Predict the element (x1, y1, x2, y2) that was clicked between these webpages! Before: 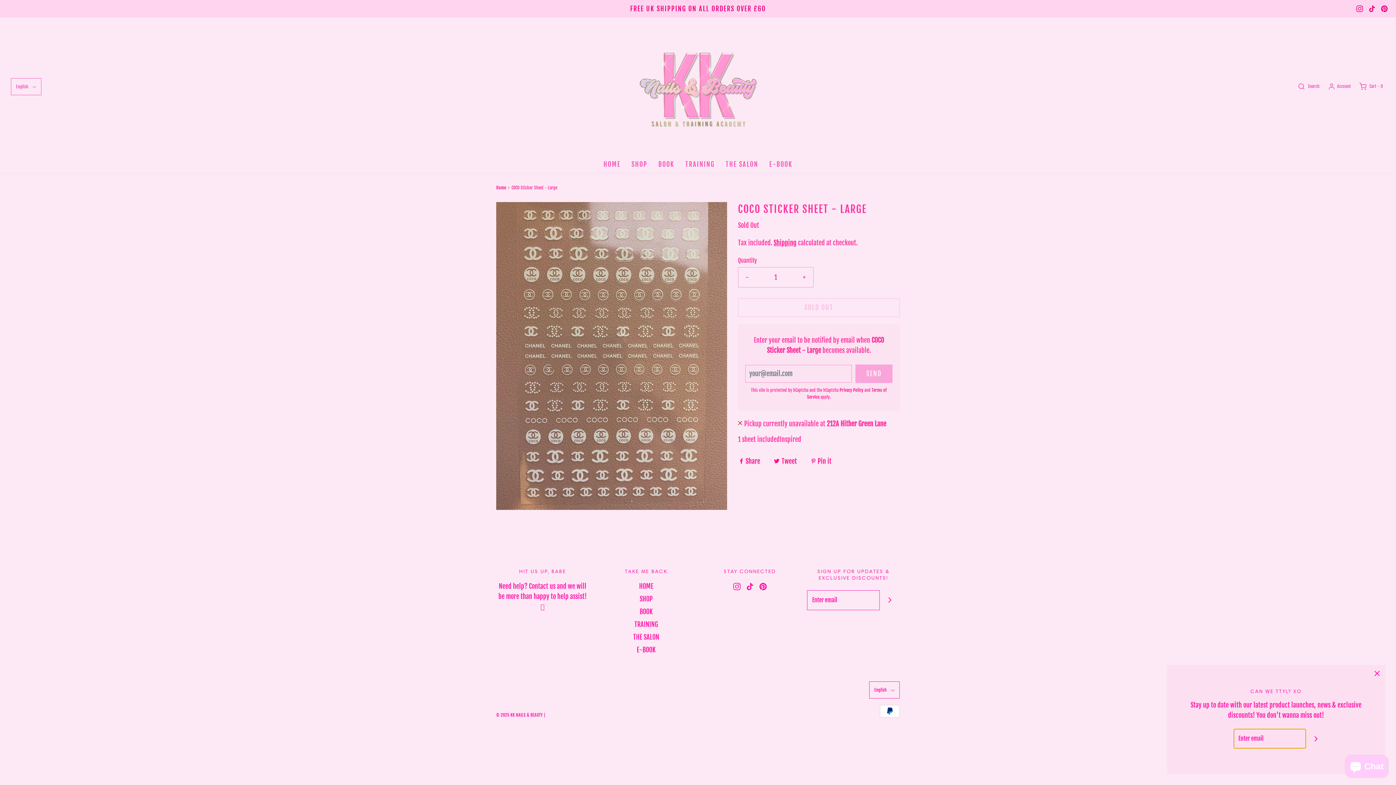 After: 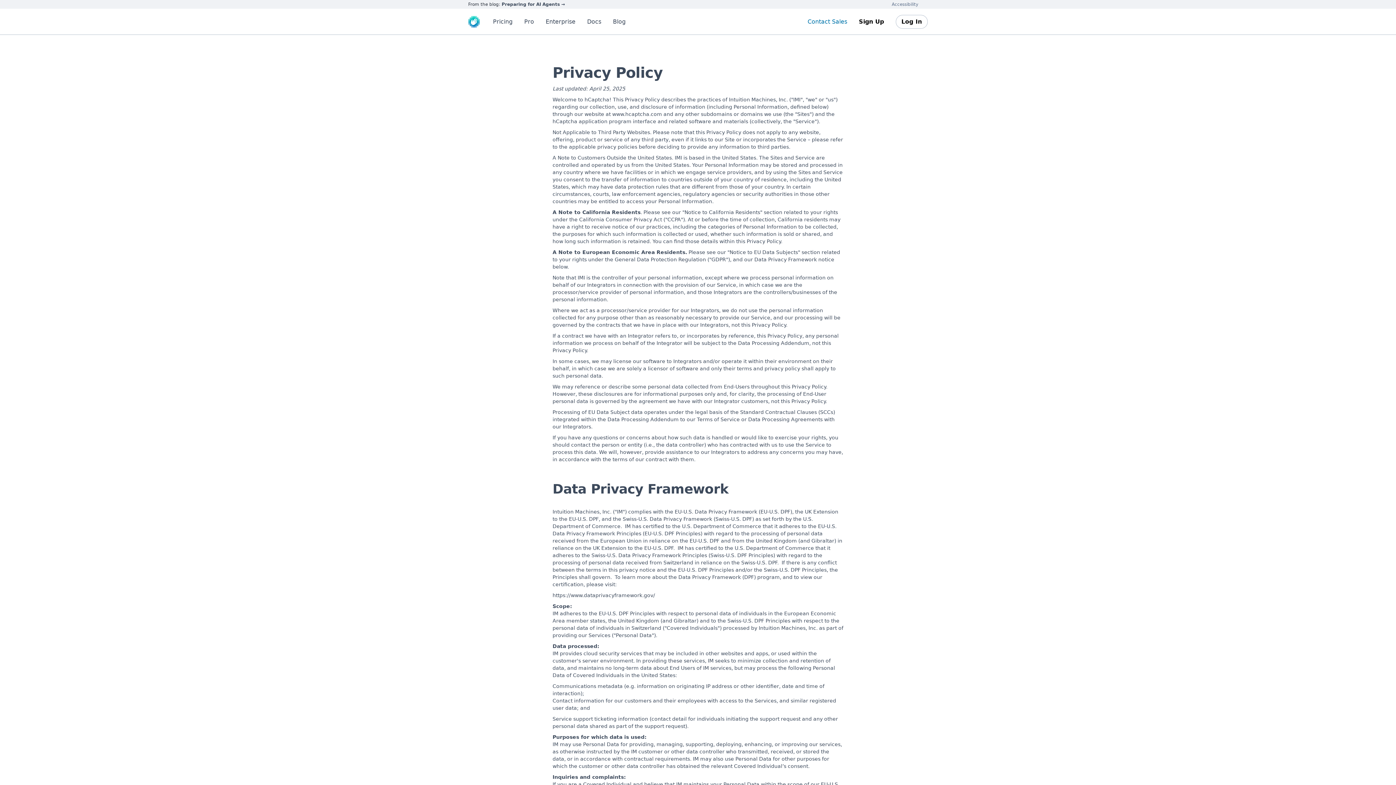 Action: label: Privacy Policy bbox: (839, 387, 863, 393)